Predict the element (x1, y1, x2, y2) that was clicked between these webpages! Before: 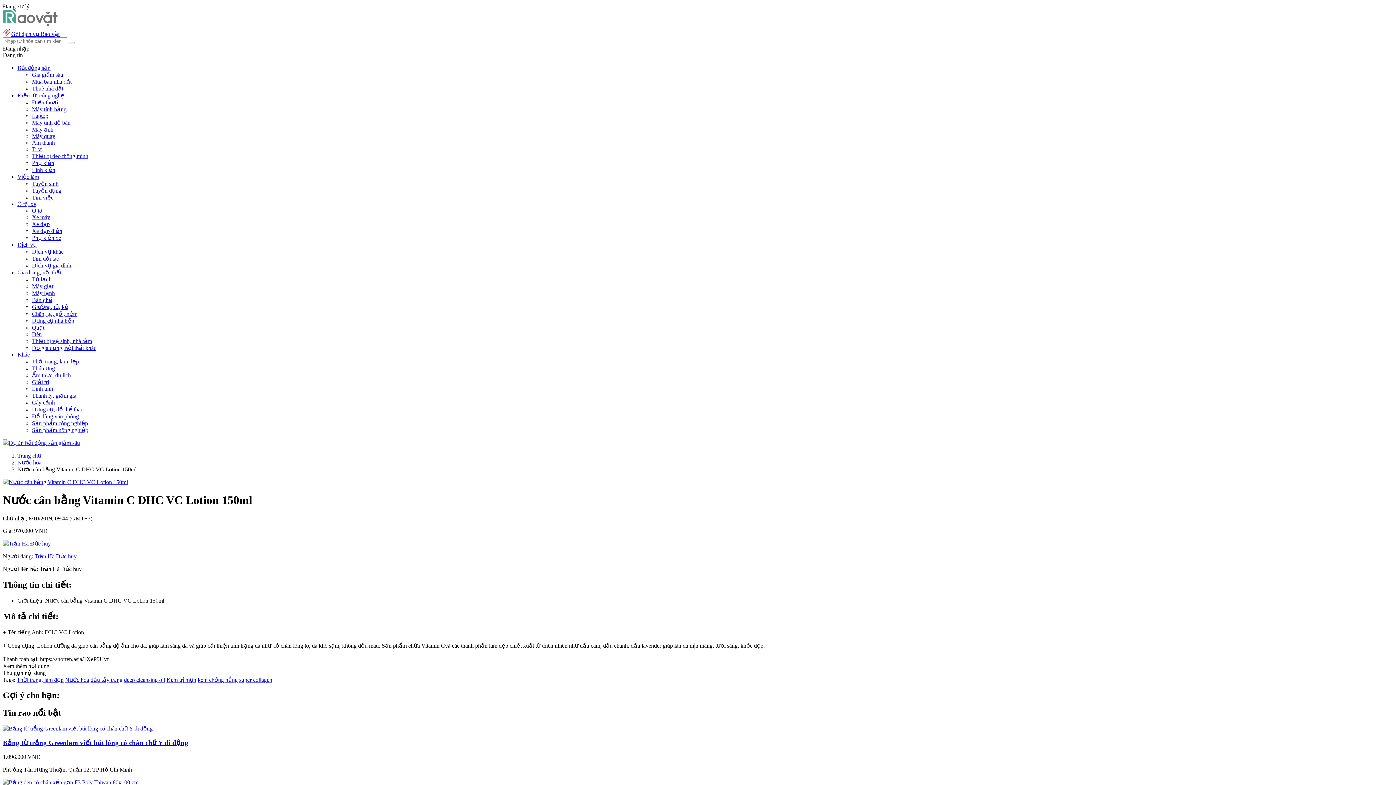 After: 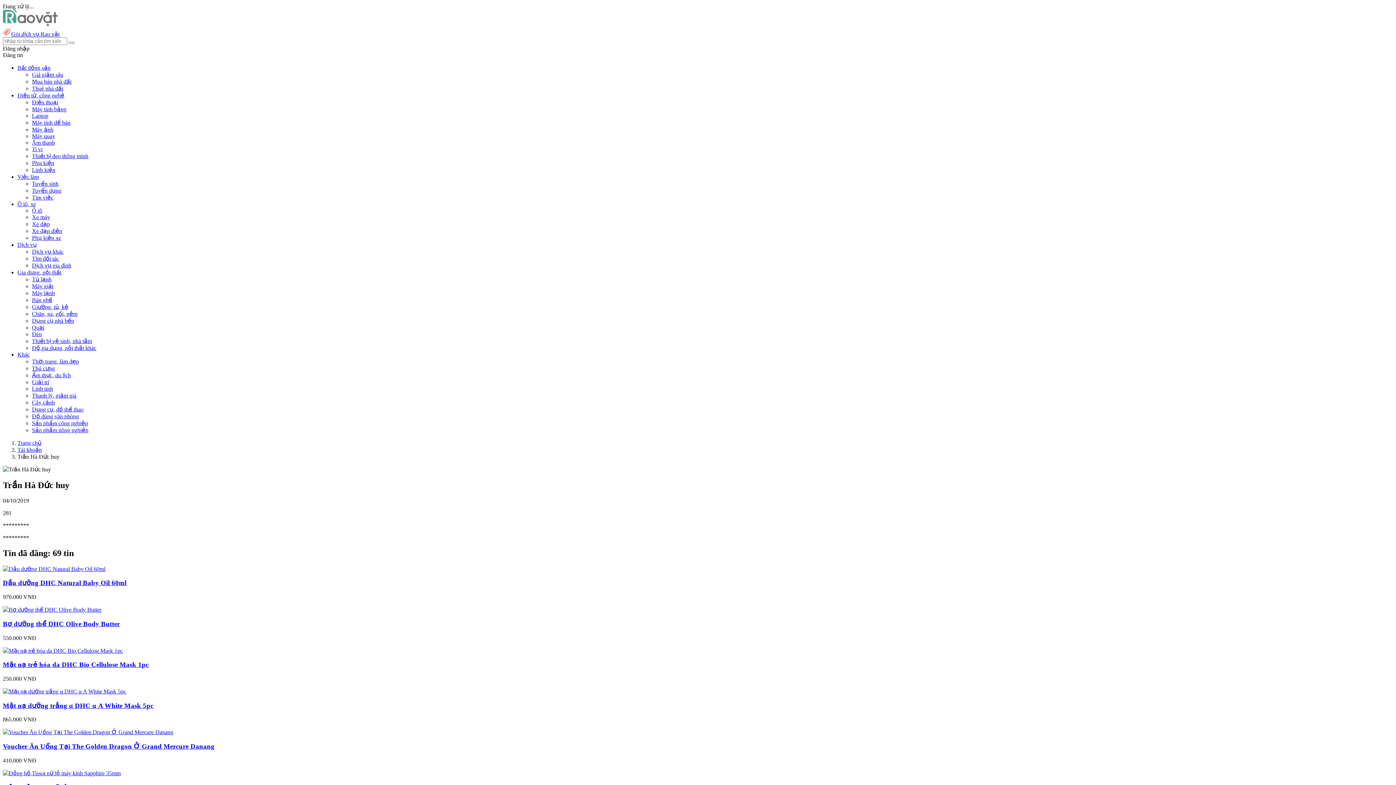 Action: bbox: (2, 540, 50, 546)